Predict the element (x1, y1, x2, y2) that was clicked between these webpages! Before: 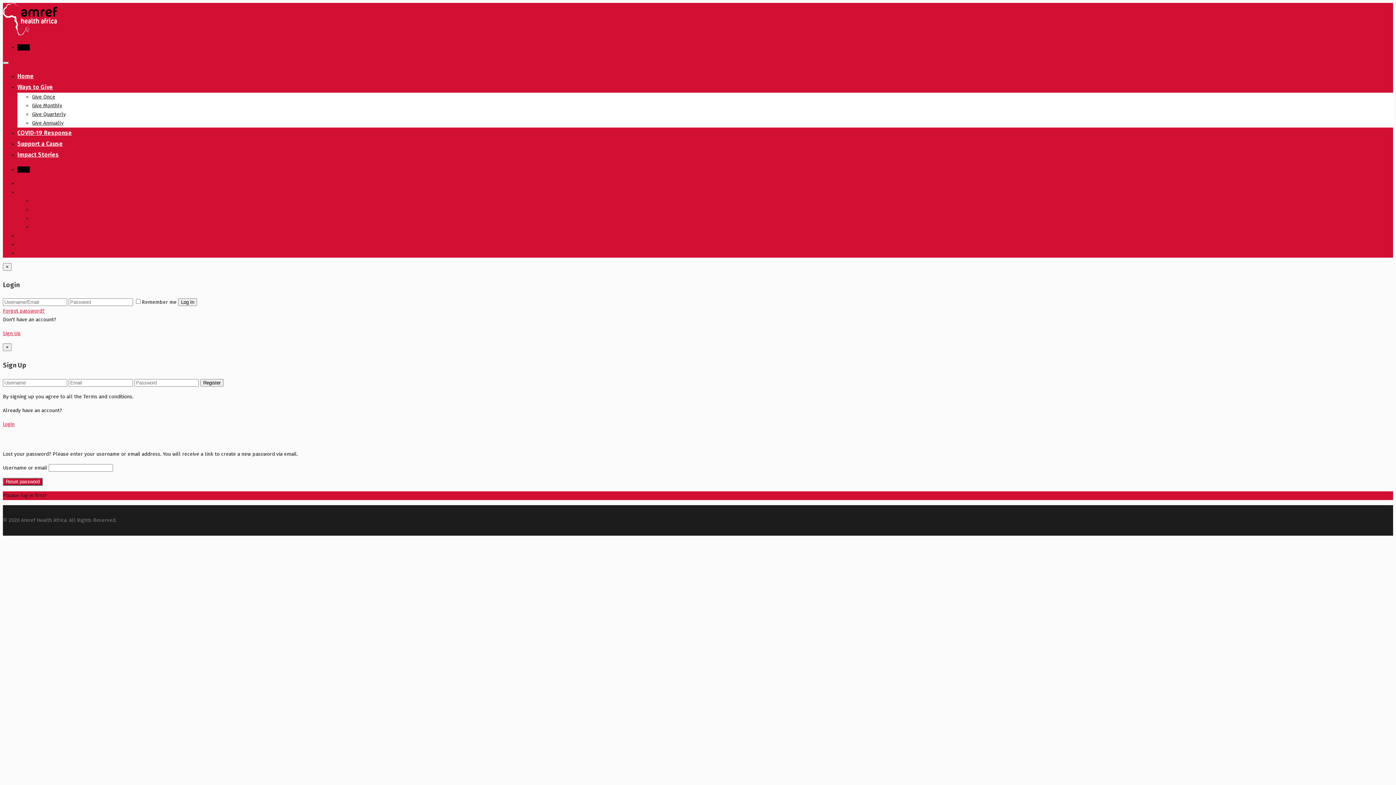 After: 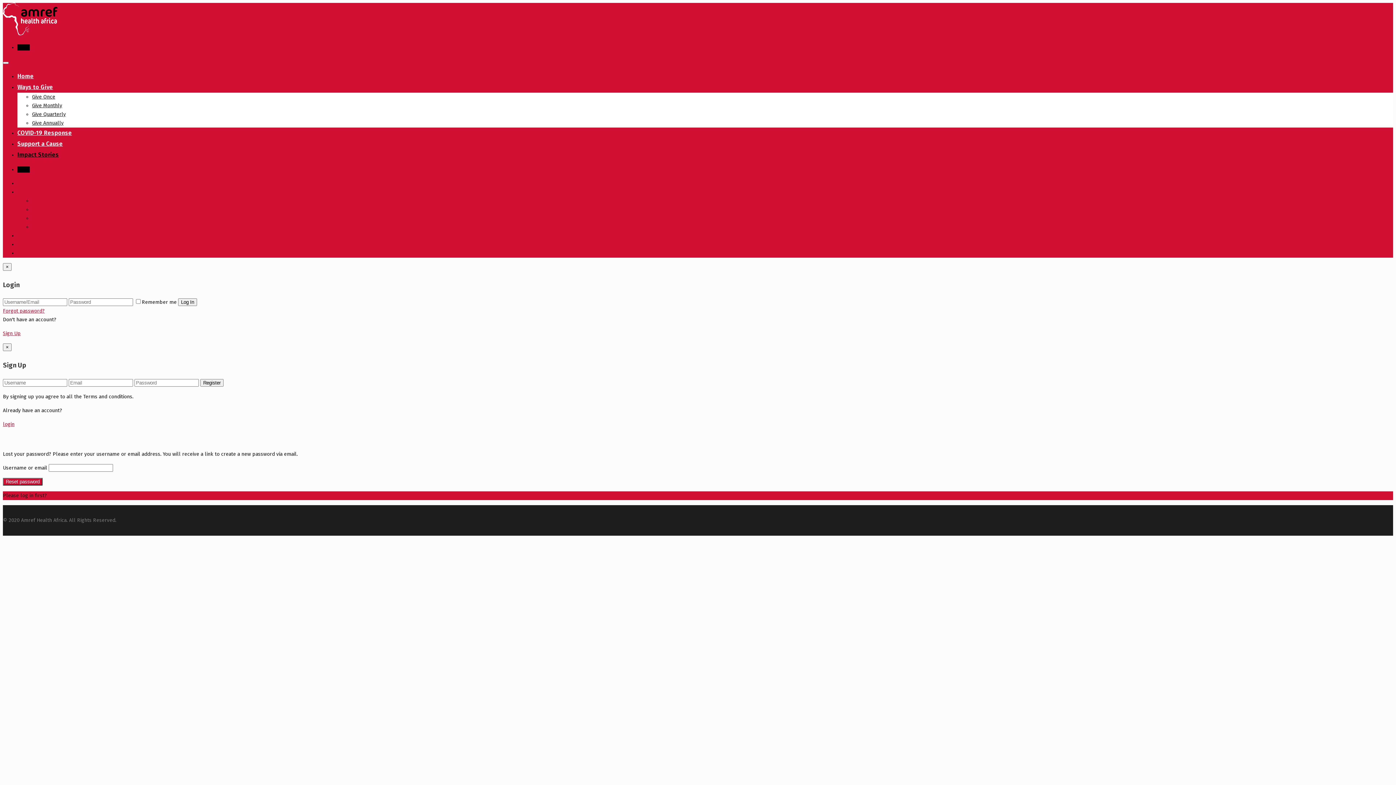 Action: label: Impact Stories bbox: (17, 151, 58, 158)